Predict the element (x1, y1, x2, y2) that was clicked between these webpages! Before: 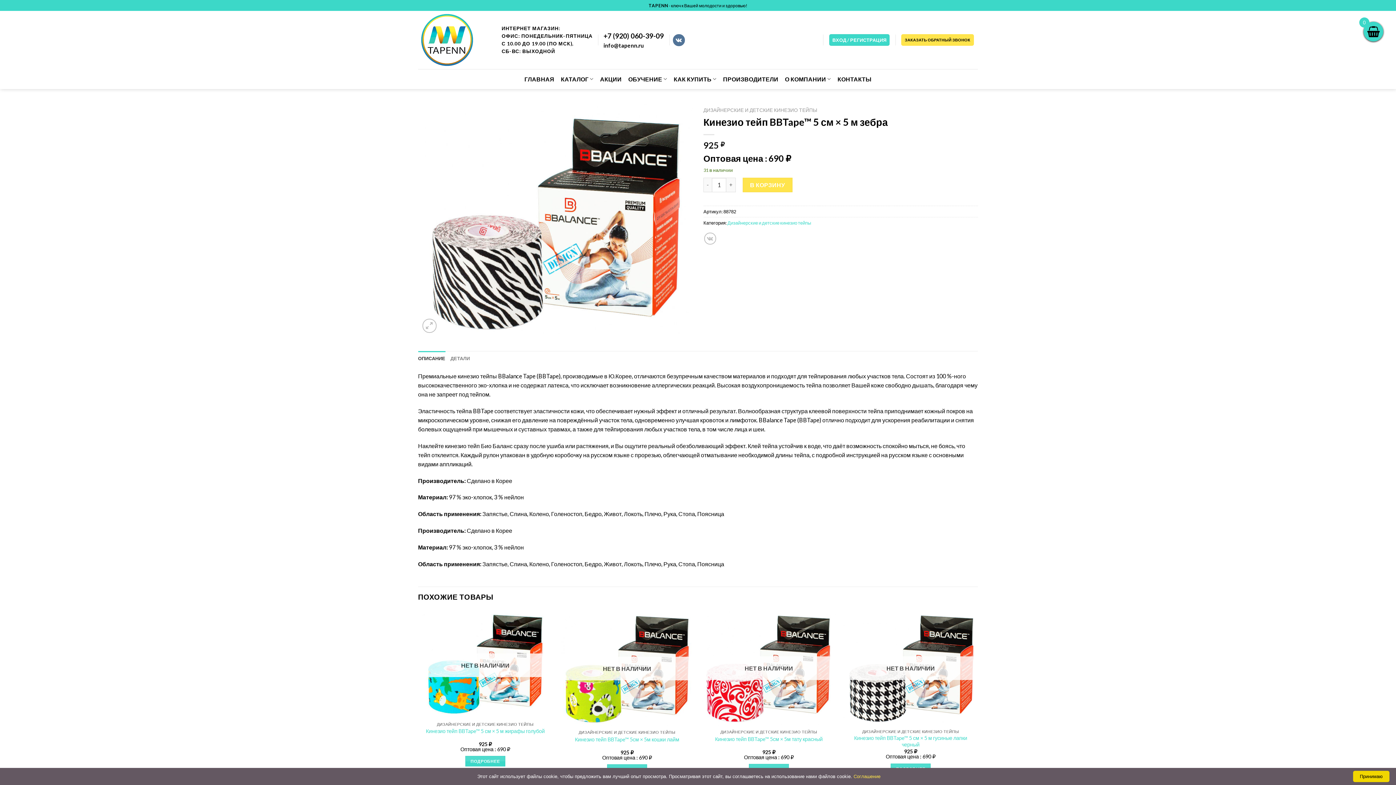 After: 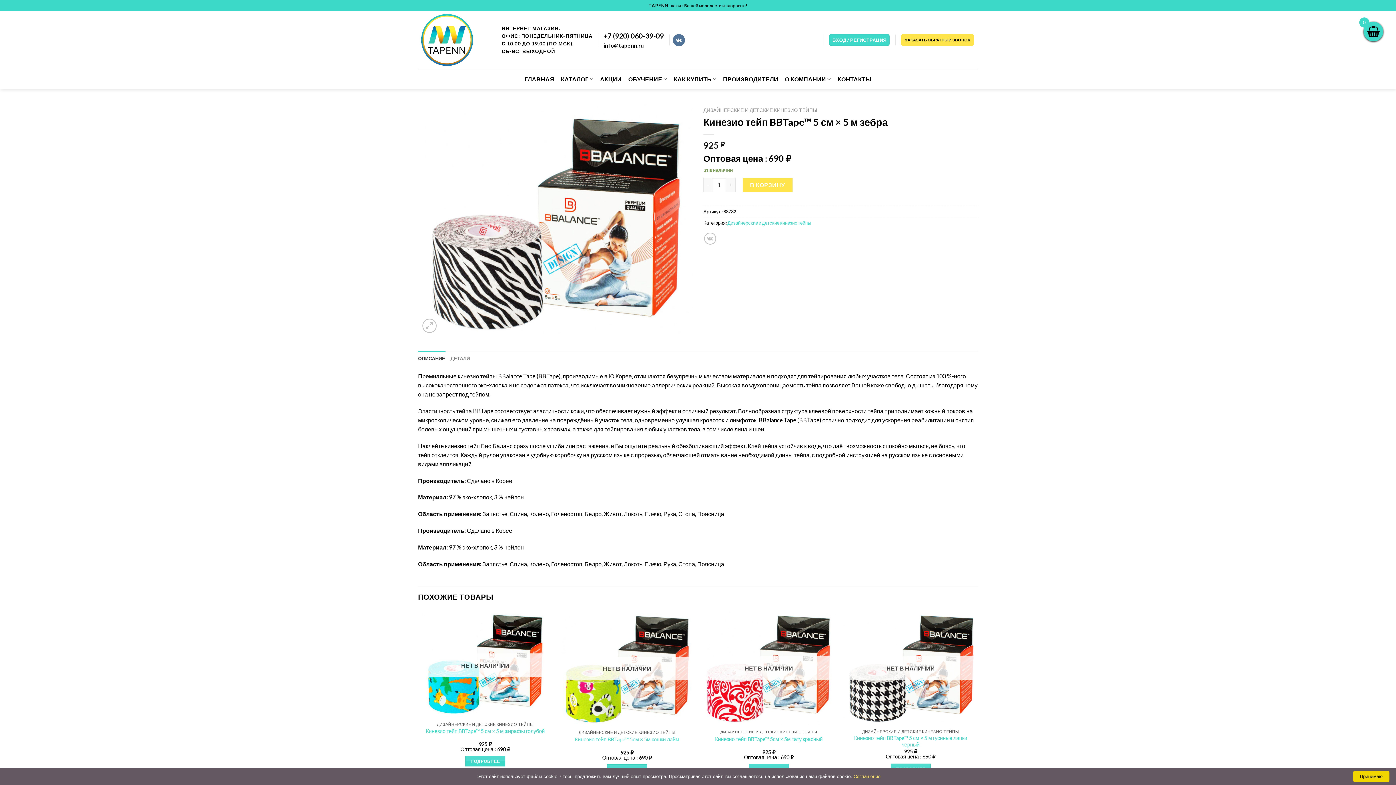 Action: bbox: (603, 32, 664, 39) label: +7 (920) 060-39-09